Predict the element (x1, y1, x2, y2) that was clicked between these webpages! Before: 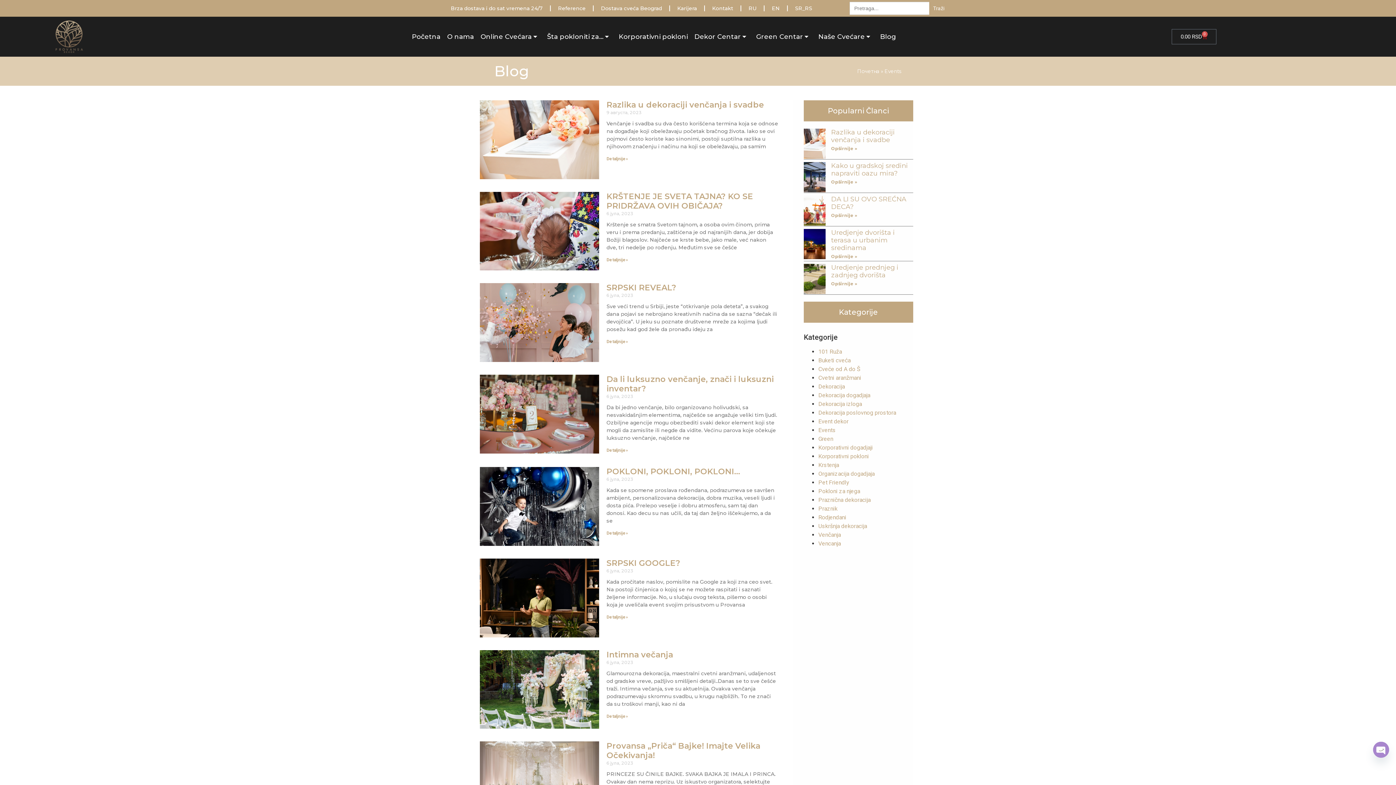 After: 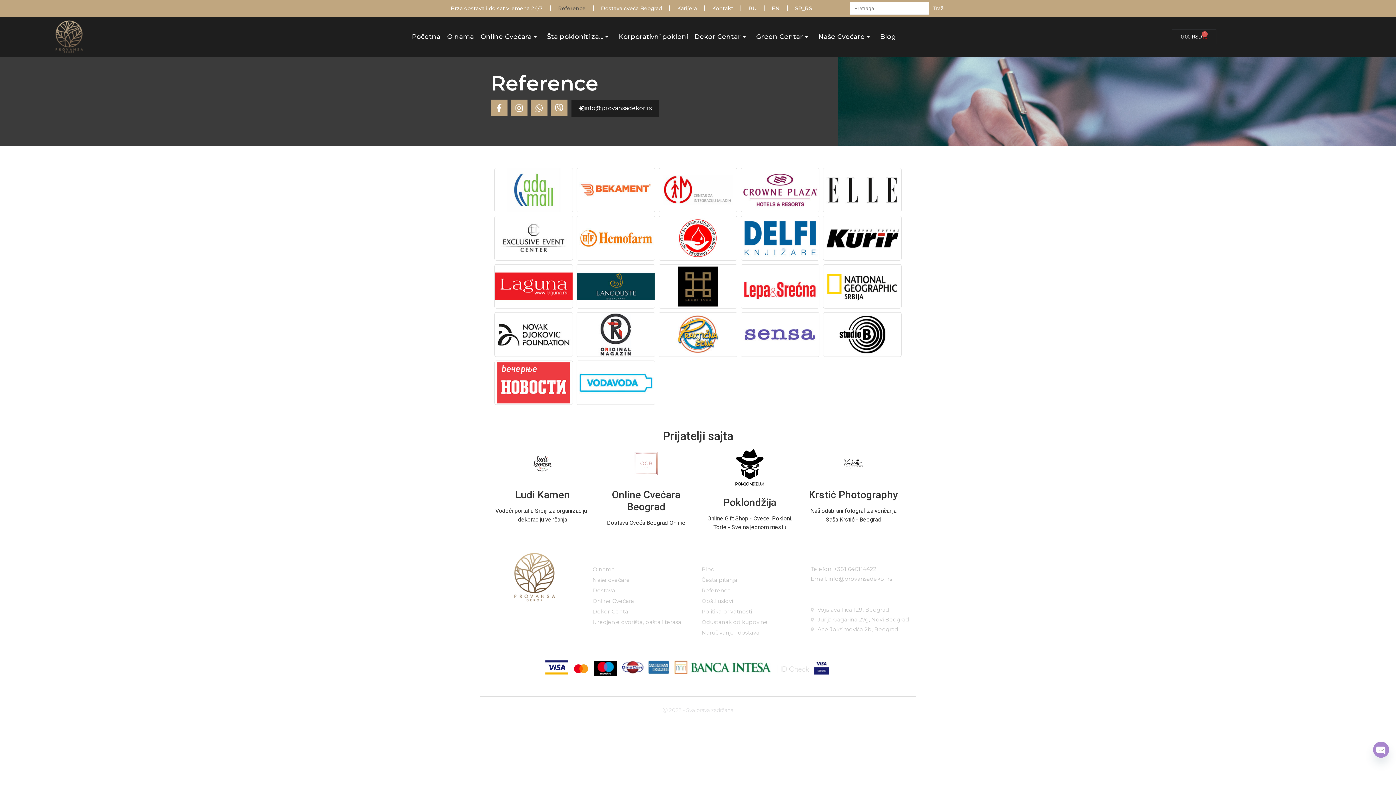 Action: bbox: (550, 0, 593, 16) label: Reference